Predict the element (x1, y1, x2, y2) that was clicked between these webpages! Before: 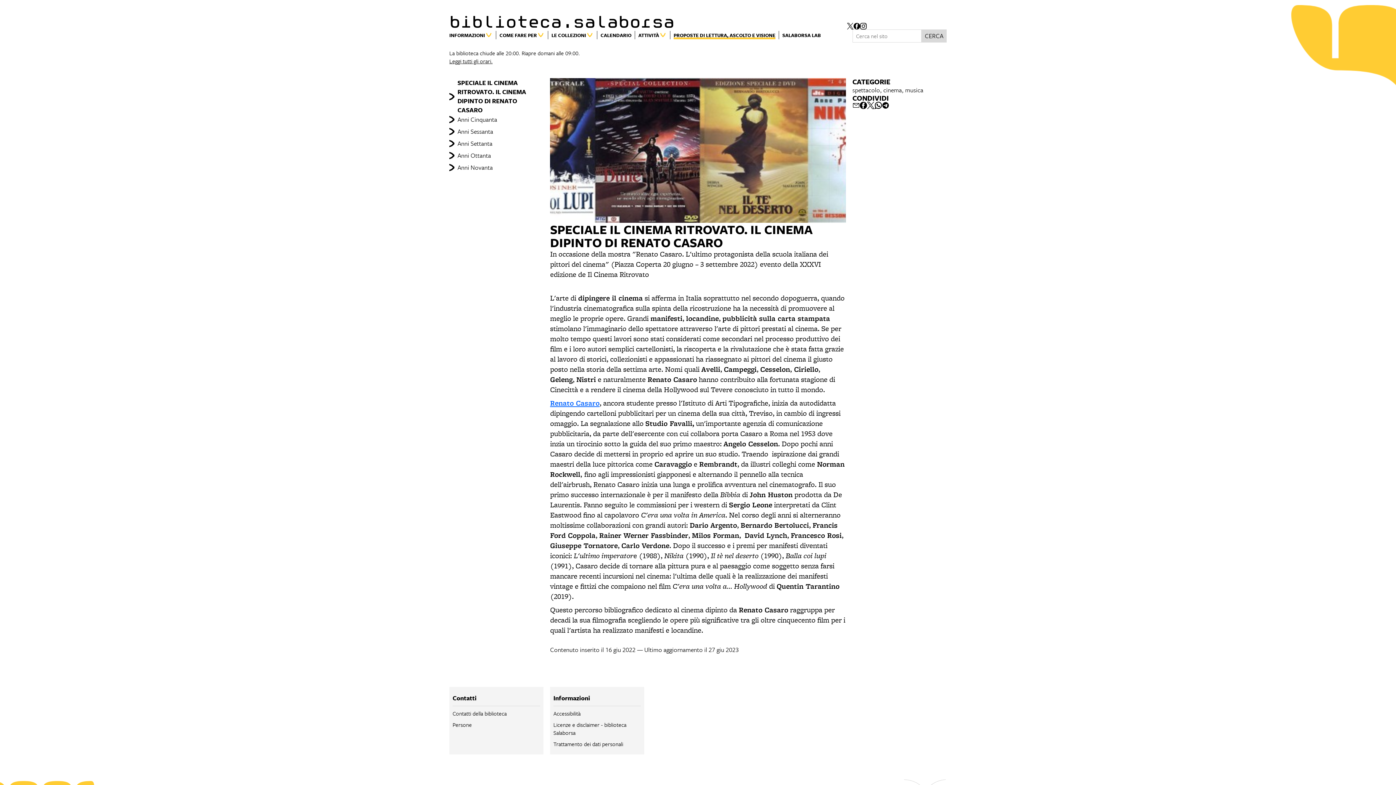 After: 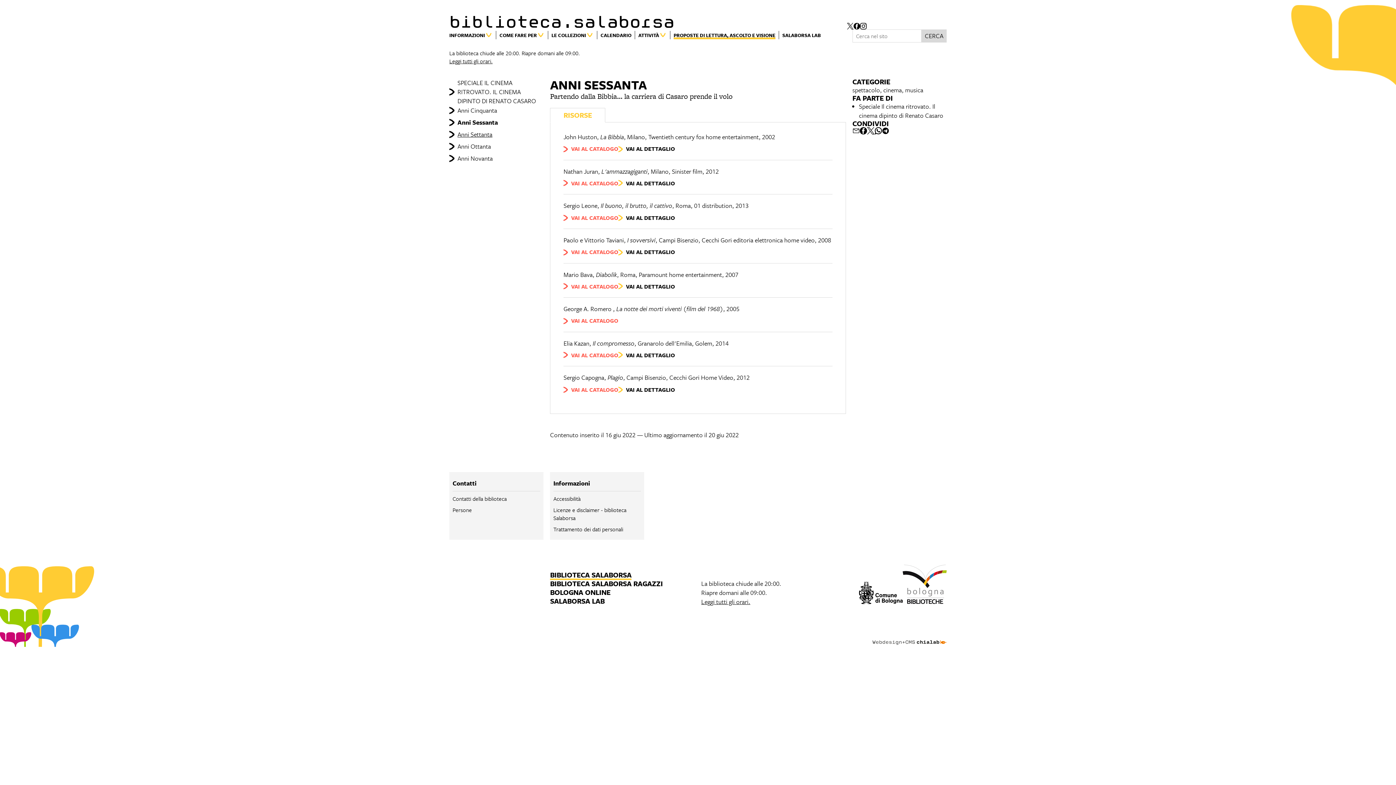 Action: bbox: (449, 126, 493, 136) label: Anni Sessanta